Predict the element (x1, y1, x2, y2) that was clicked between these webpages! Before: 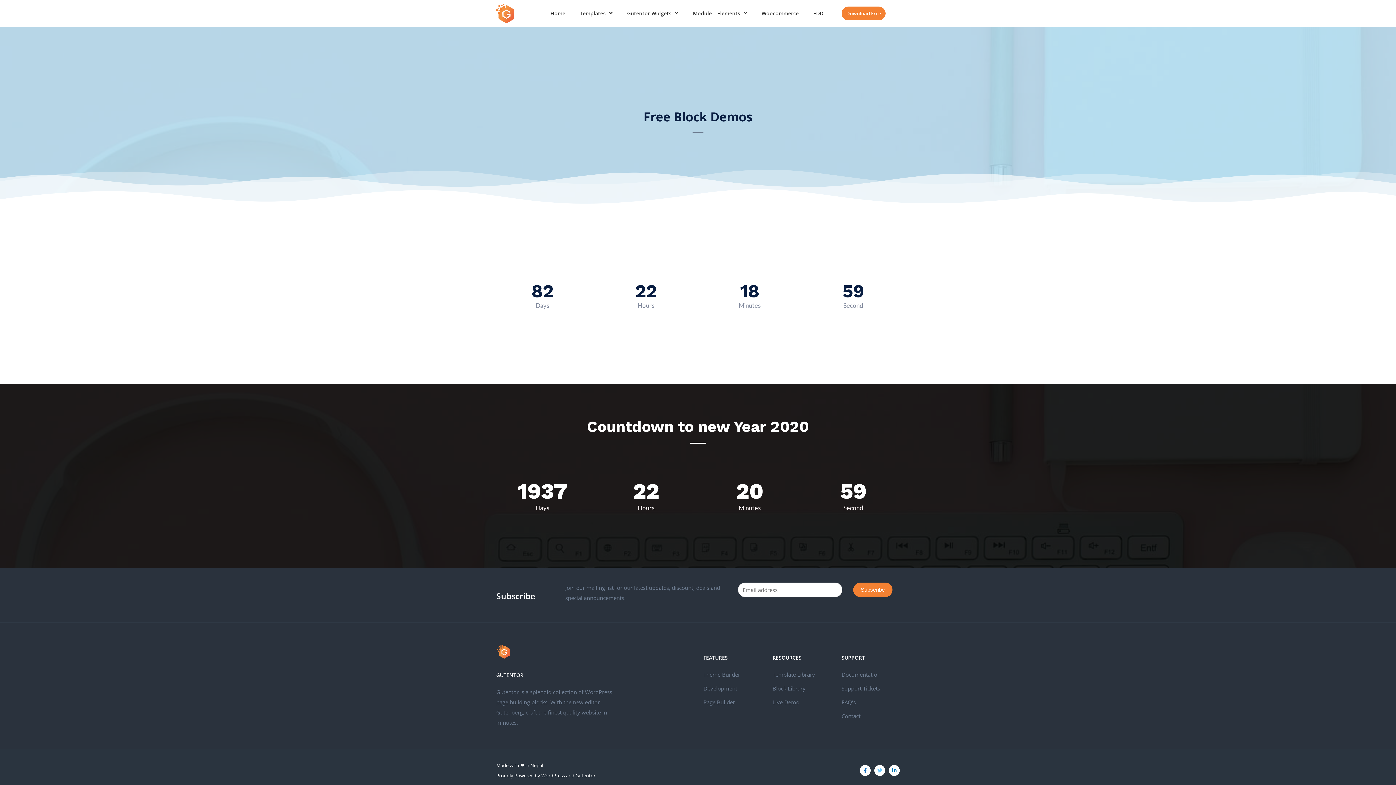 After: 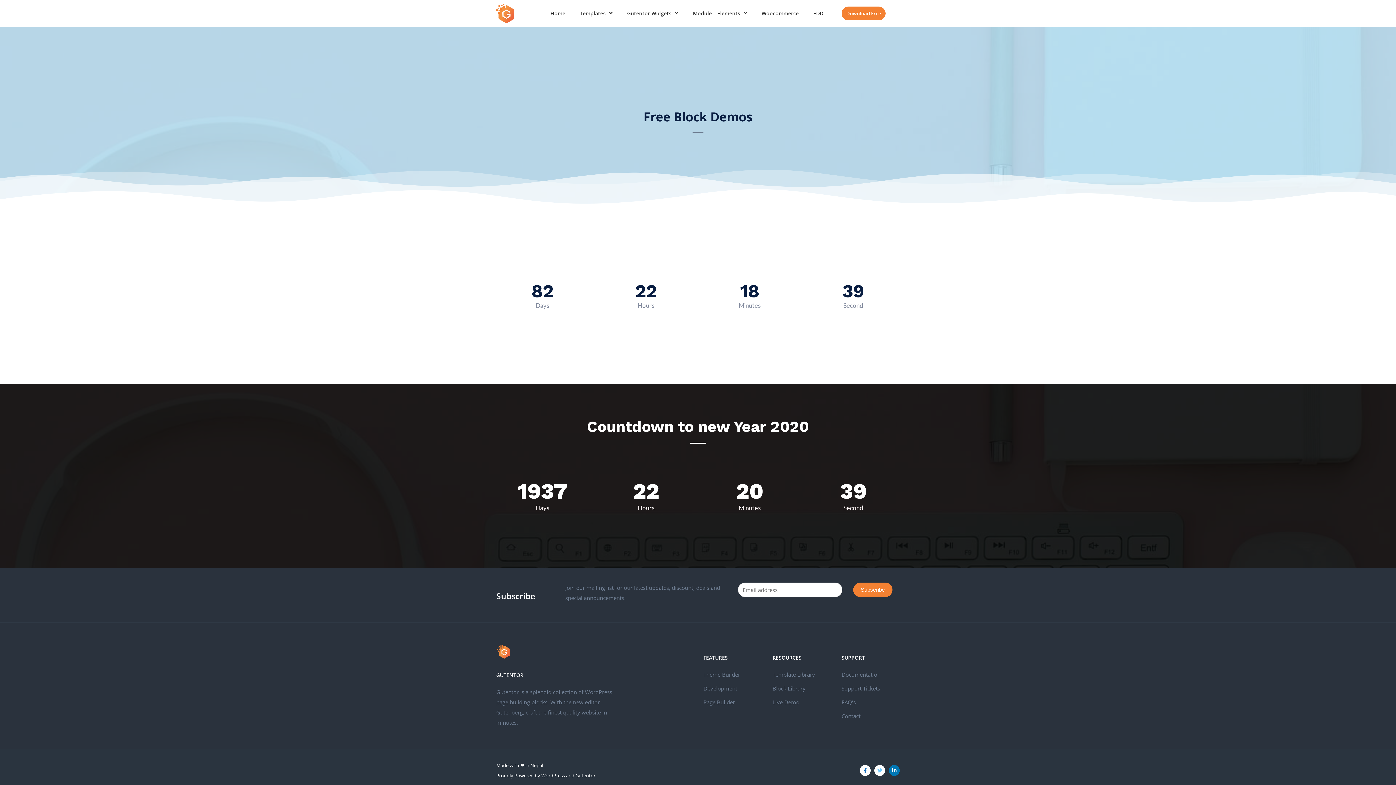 Action: bbox: (889, 765, 900, 776)